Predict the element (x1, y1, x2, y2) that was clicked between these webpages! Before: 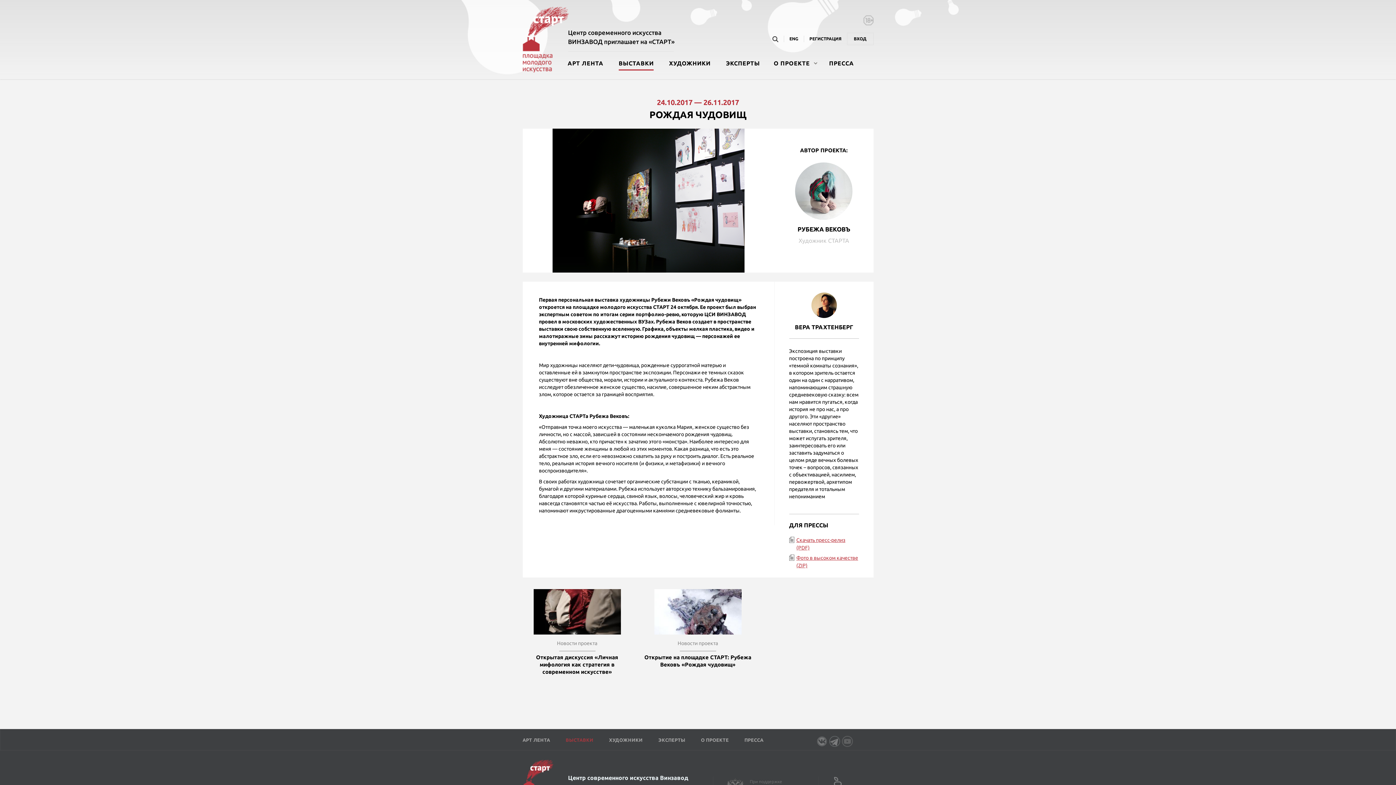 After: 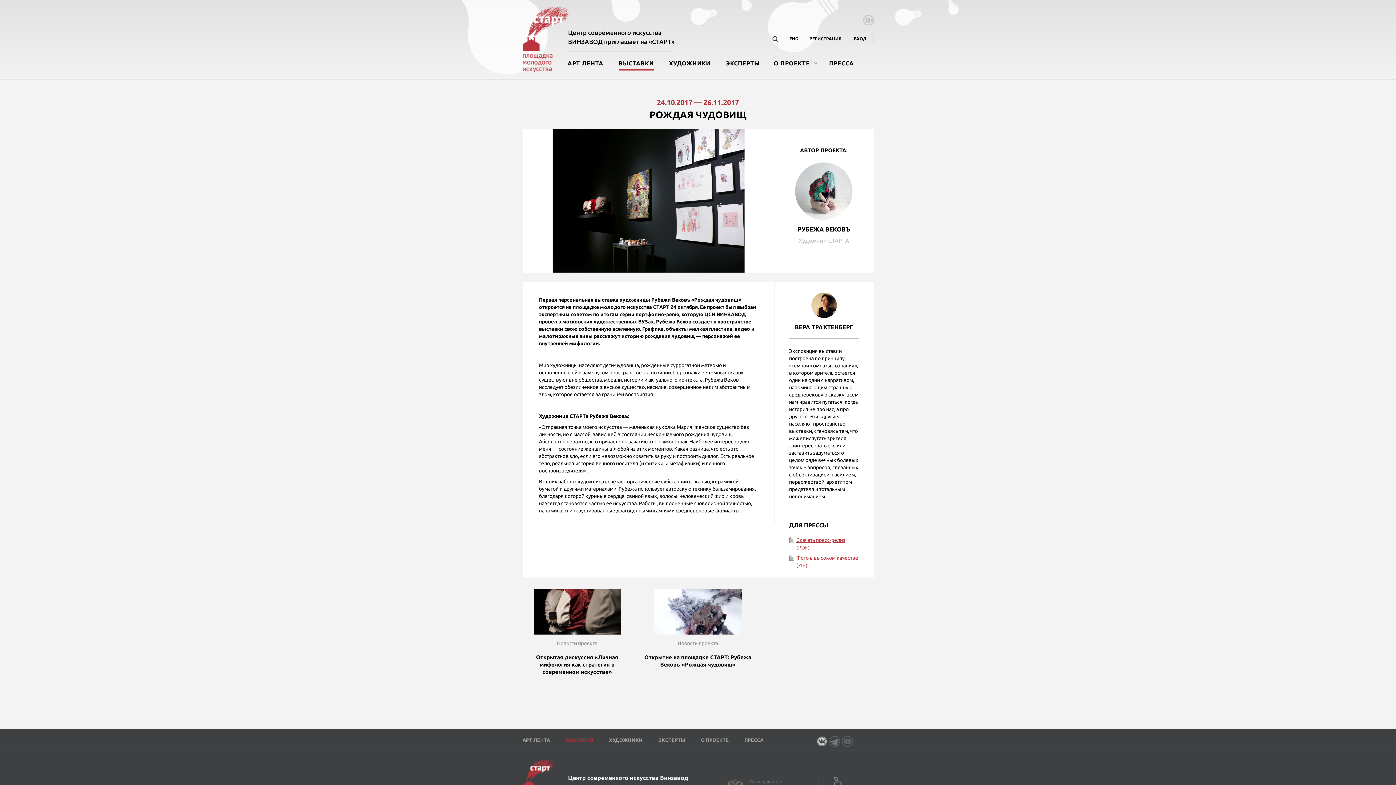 Action: bbox: (816, 741, 827, 748)